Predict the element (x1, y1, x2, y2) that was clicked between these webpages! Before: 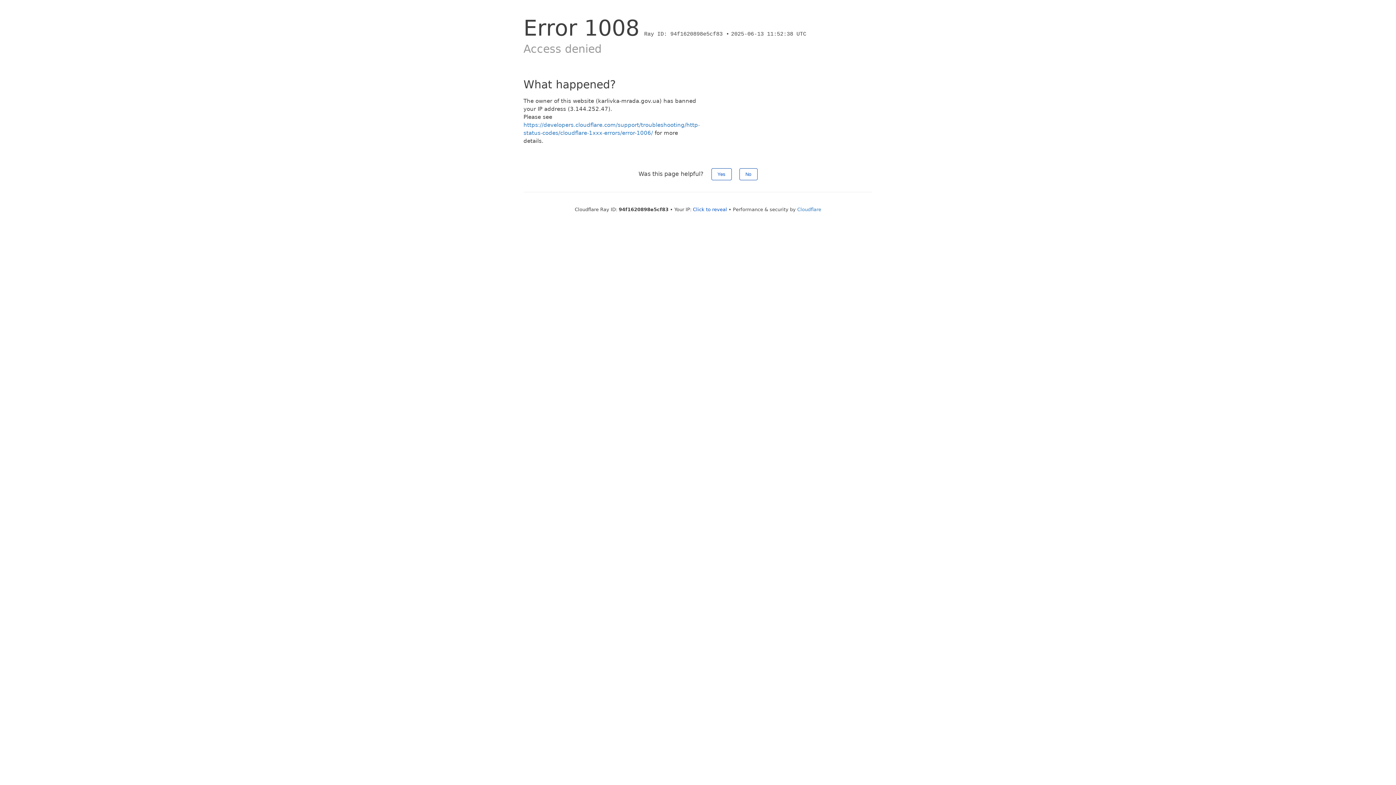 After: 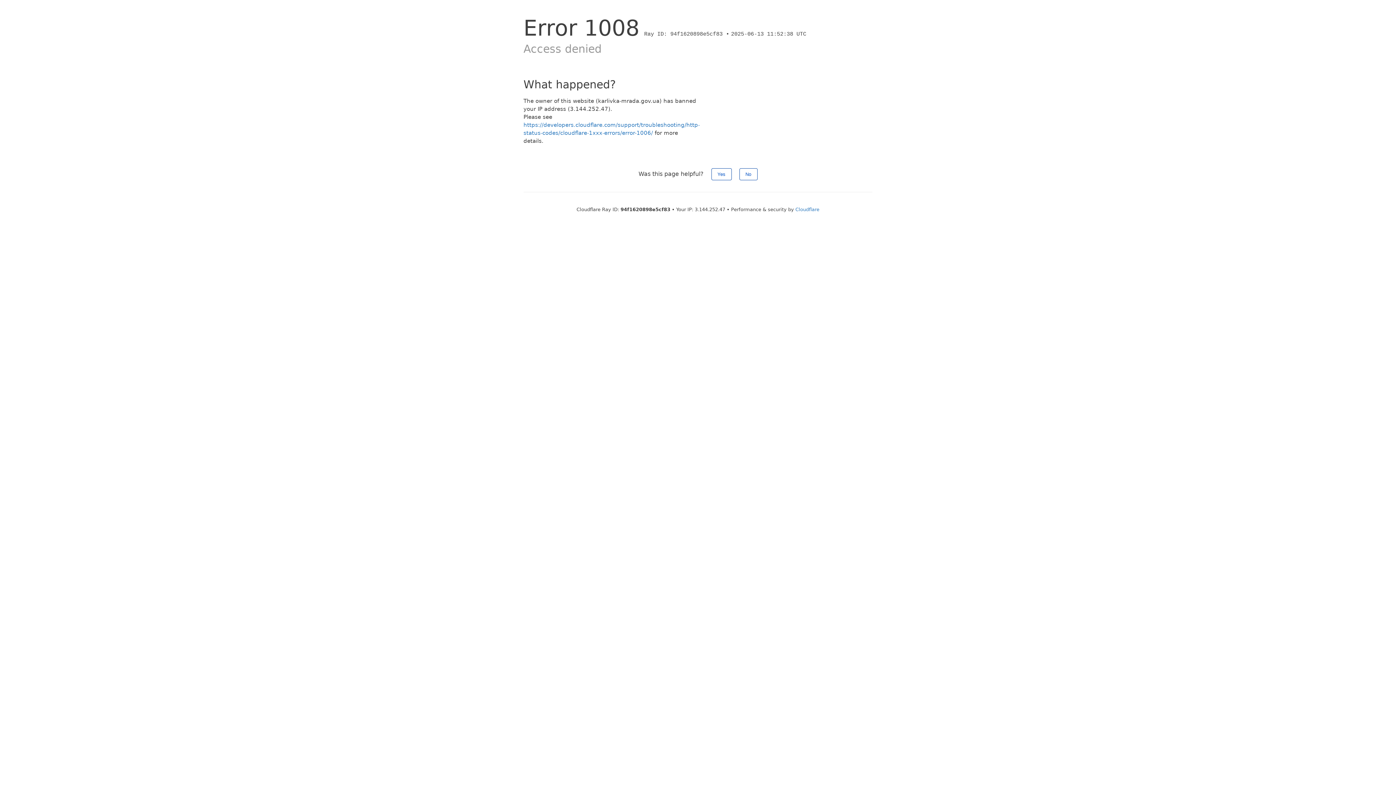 Action: label: Click to reveal bbox: (693, 206, 727, 212)